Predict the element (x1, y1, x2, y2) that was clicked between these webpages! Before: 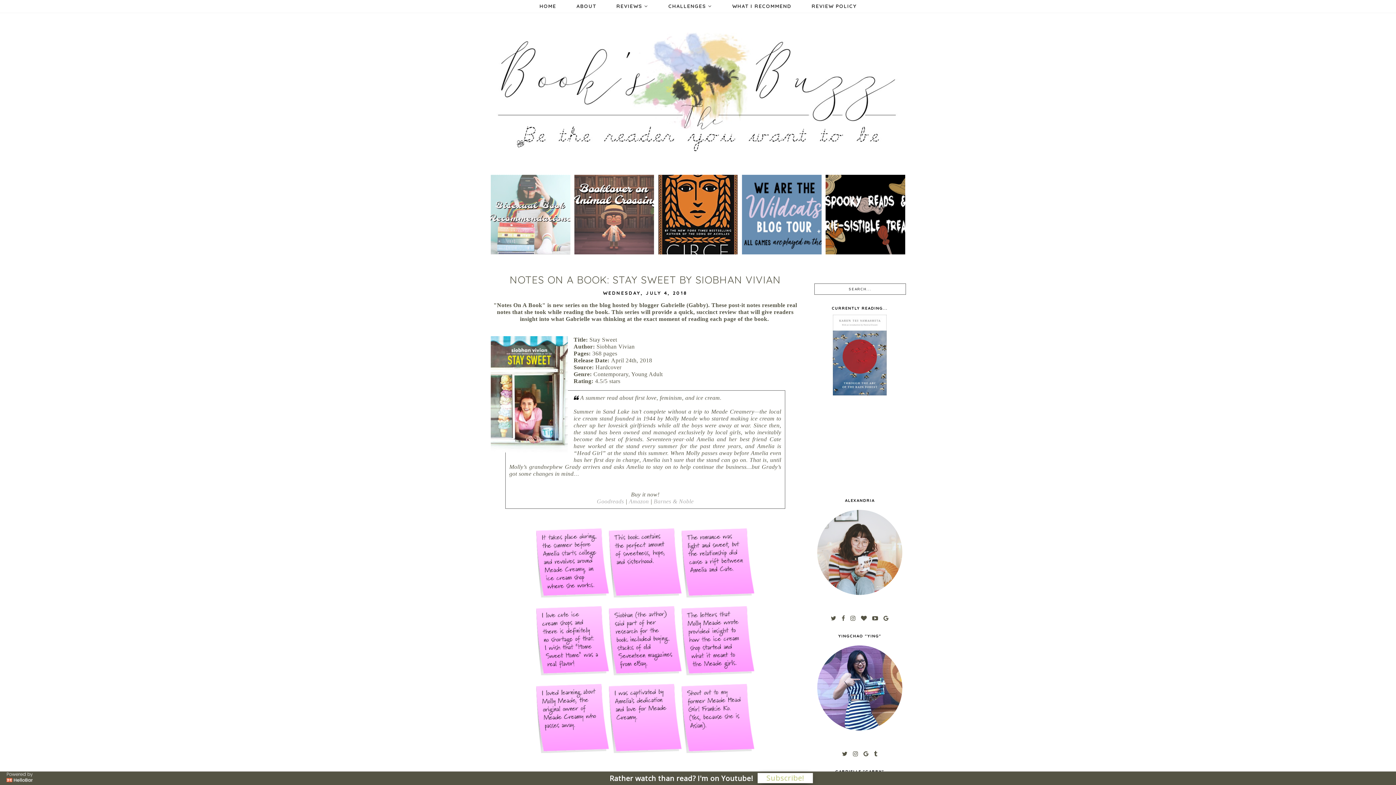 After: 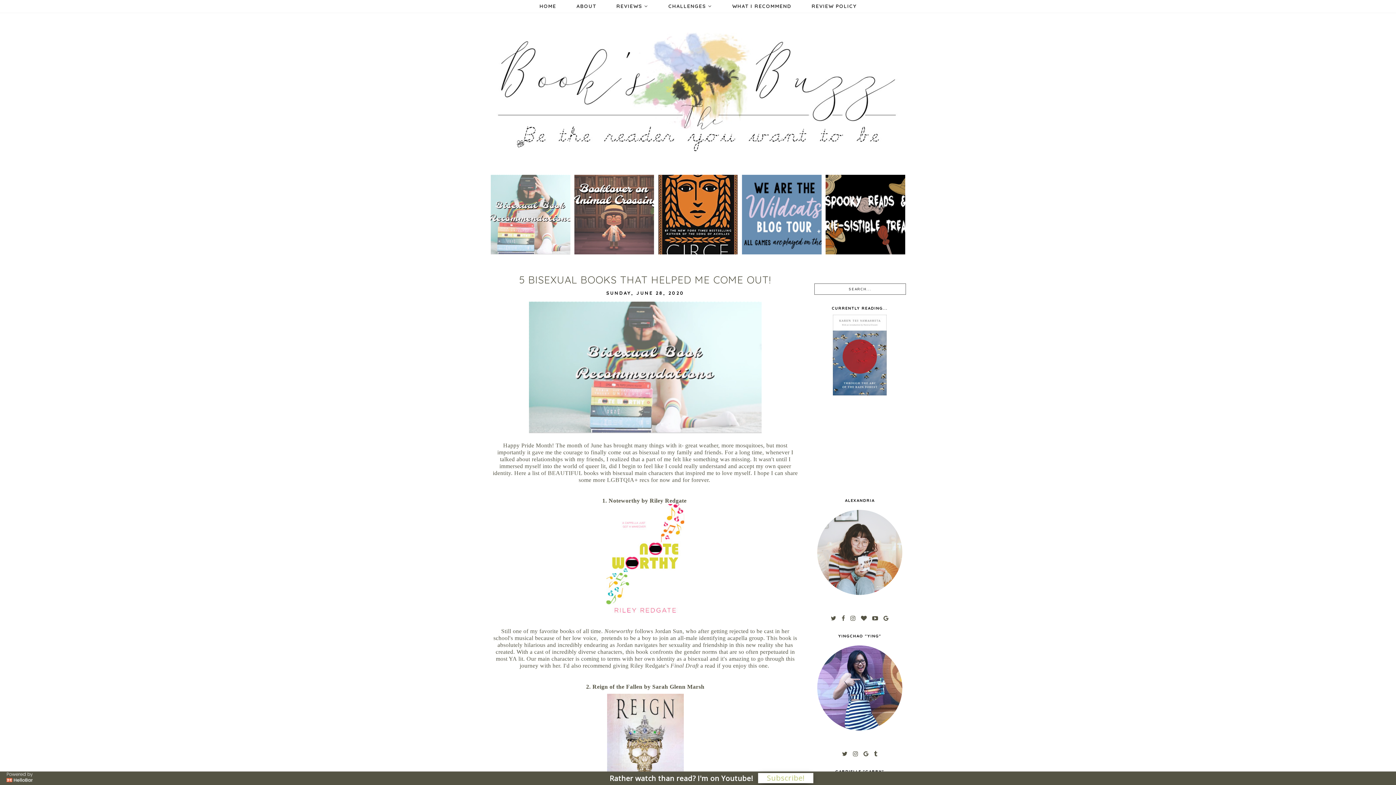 Action: bbox: (490, 32, 905, 153)